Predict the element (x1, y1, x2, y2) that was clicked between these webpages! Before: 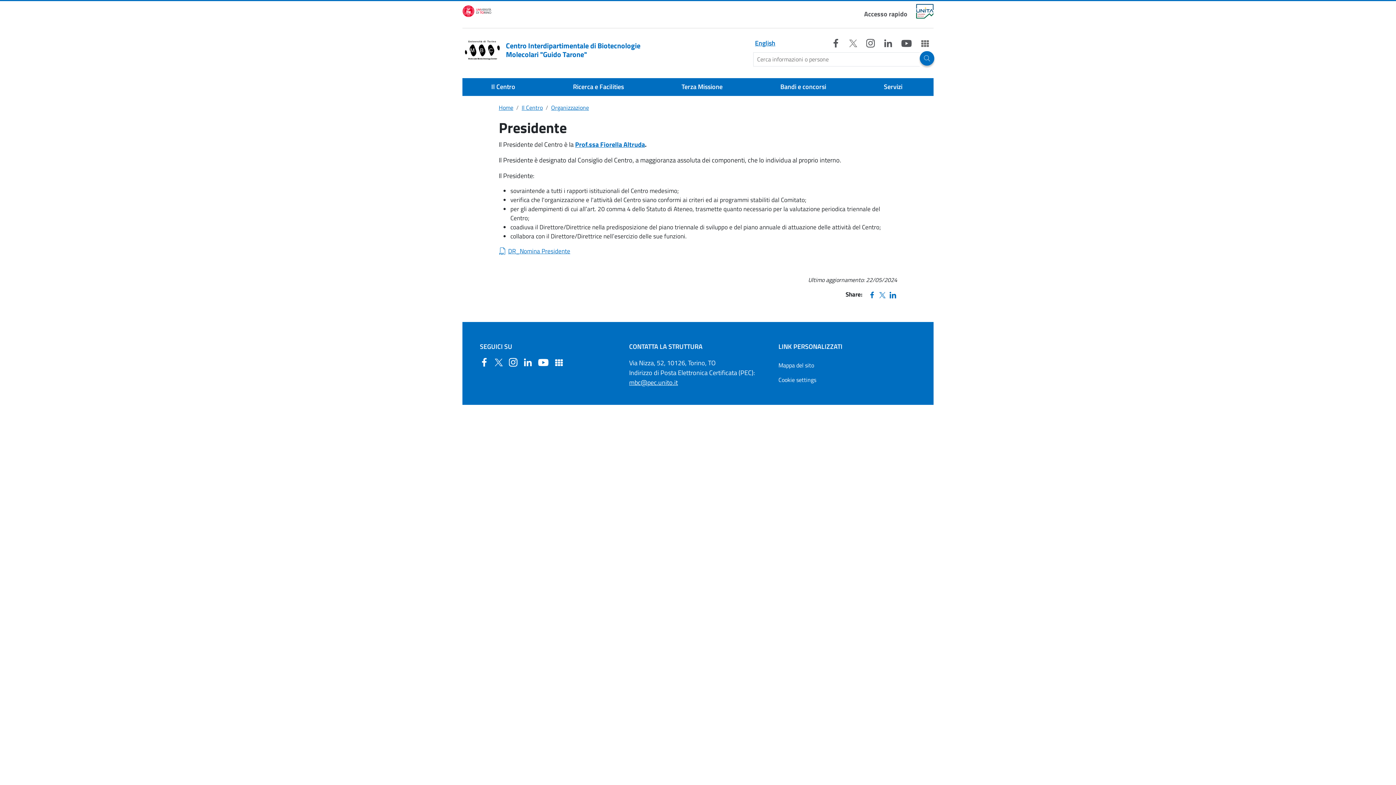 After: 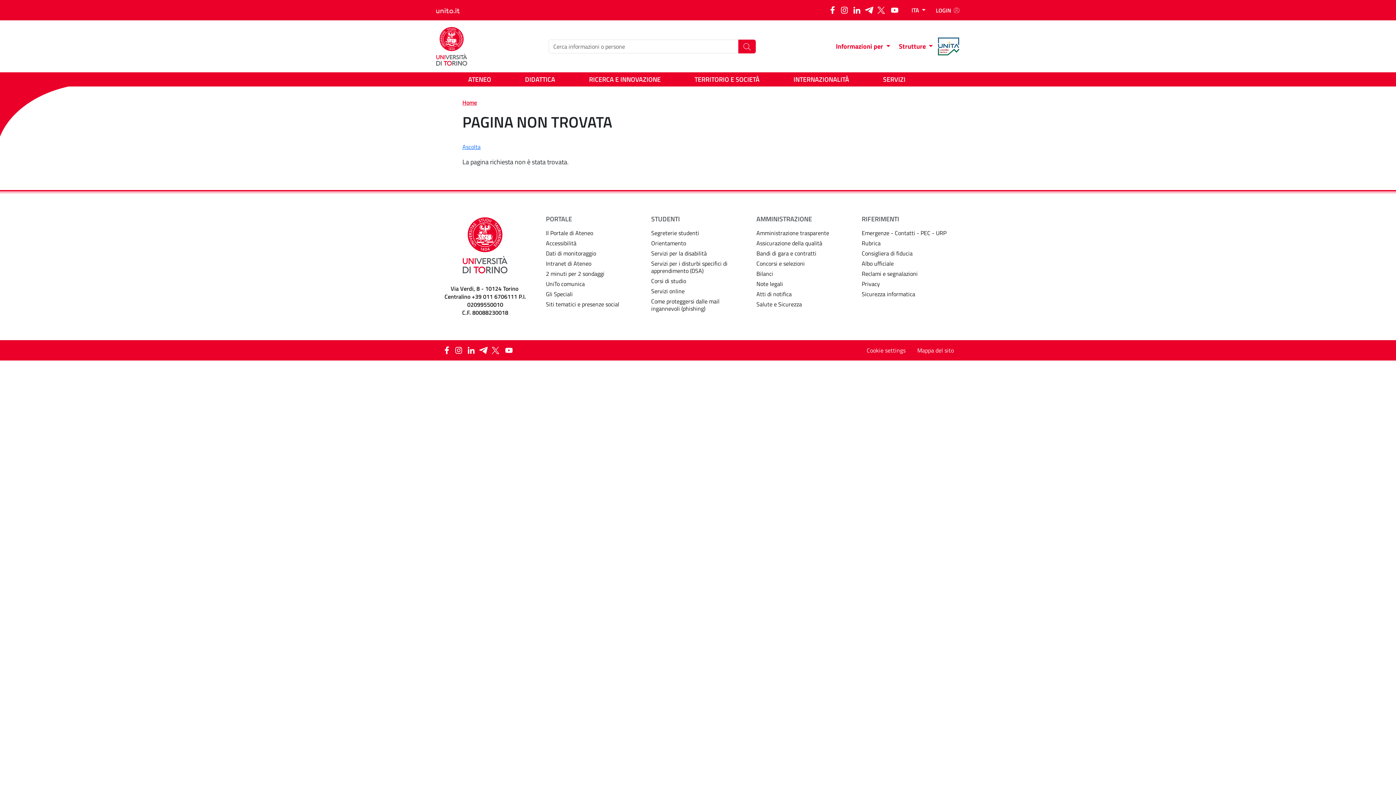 Action: label: Altri social bbox: (554, 358, 563, 366)